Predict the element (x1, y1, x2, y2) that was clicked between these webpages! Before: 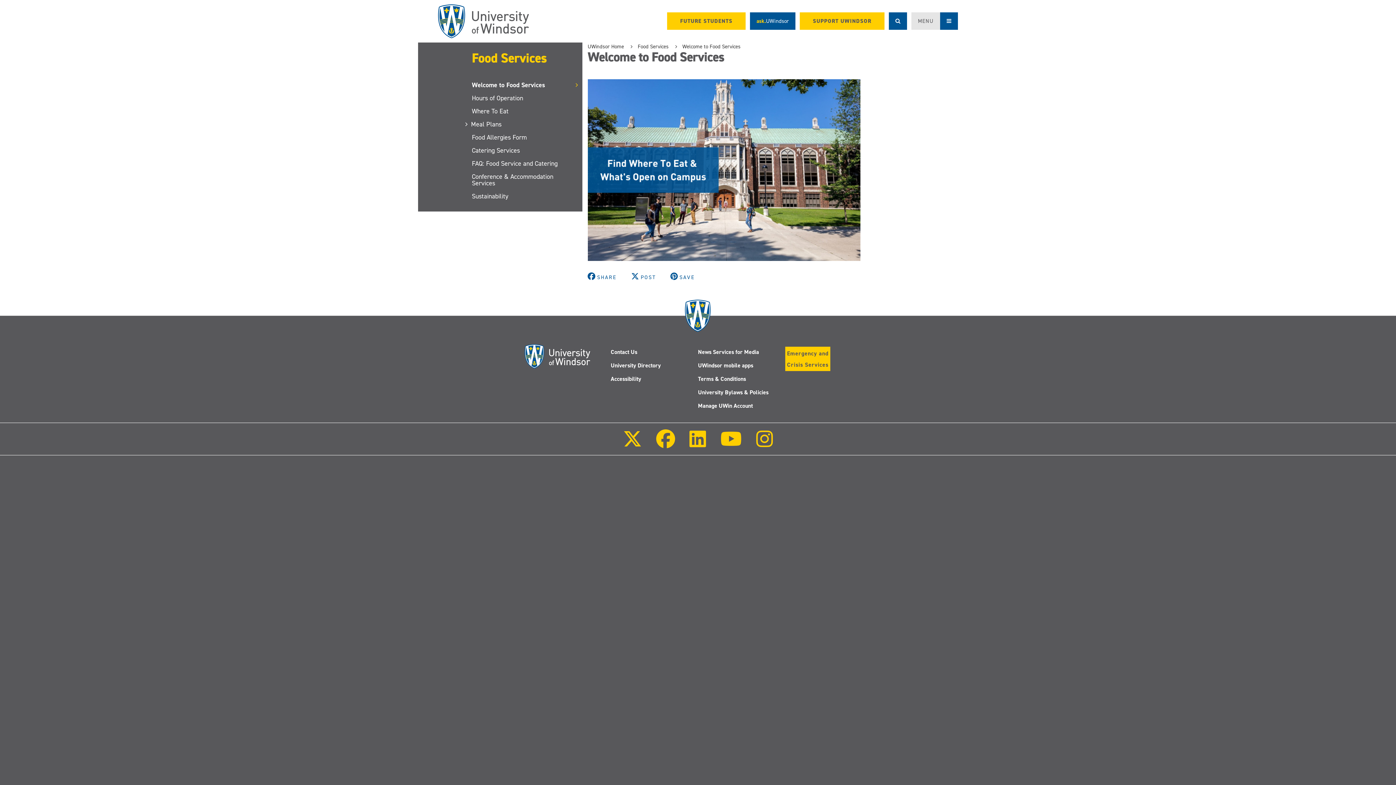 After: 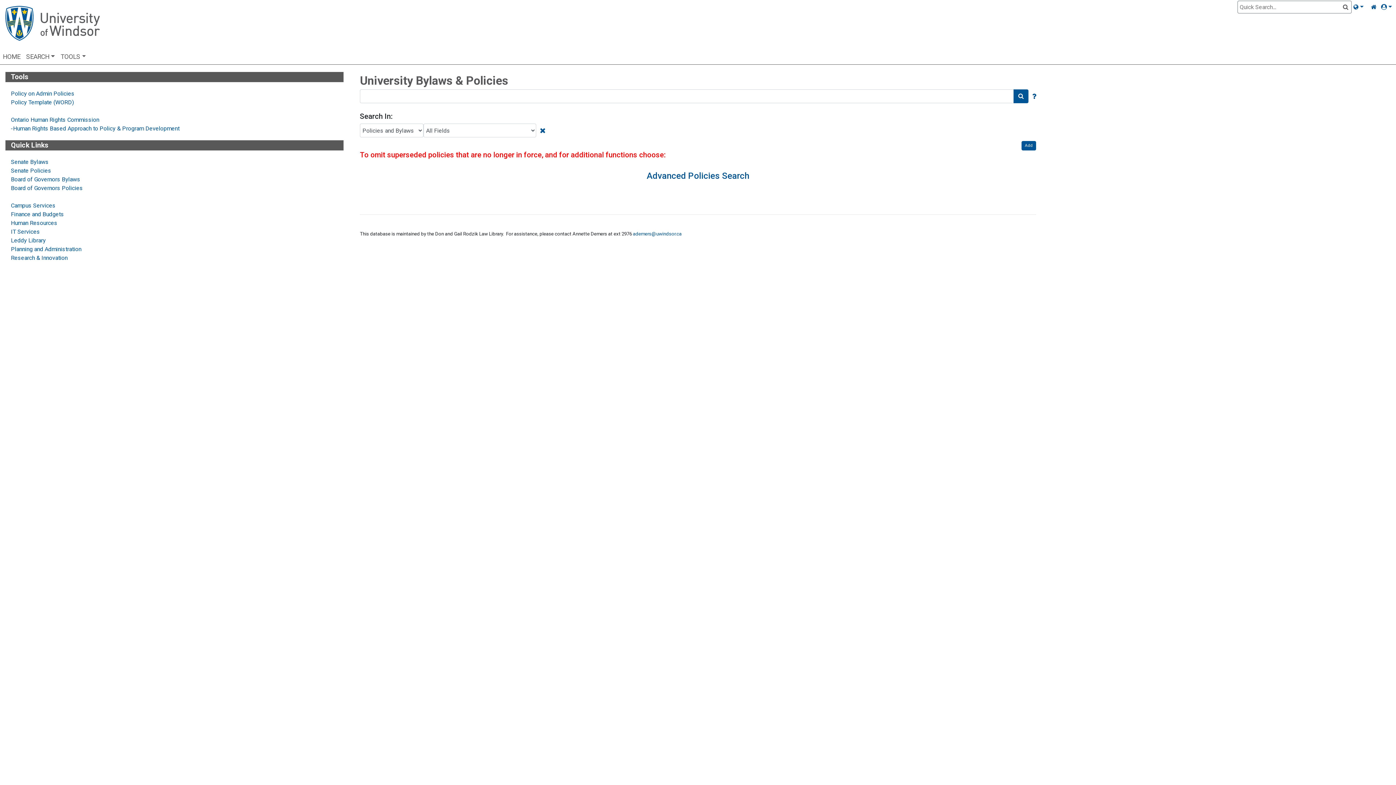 Action: label: University Bylaws & Policies bbox: (698, 388, 768, 396)